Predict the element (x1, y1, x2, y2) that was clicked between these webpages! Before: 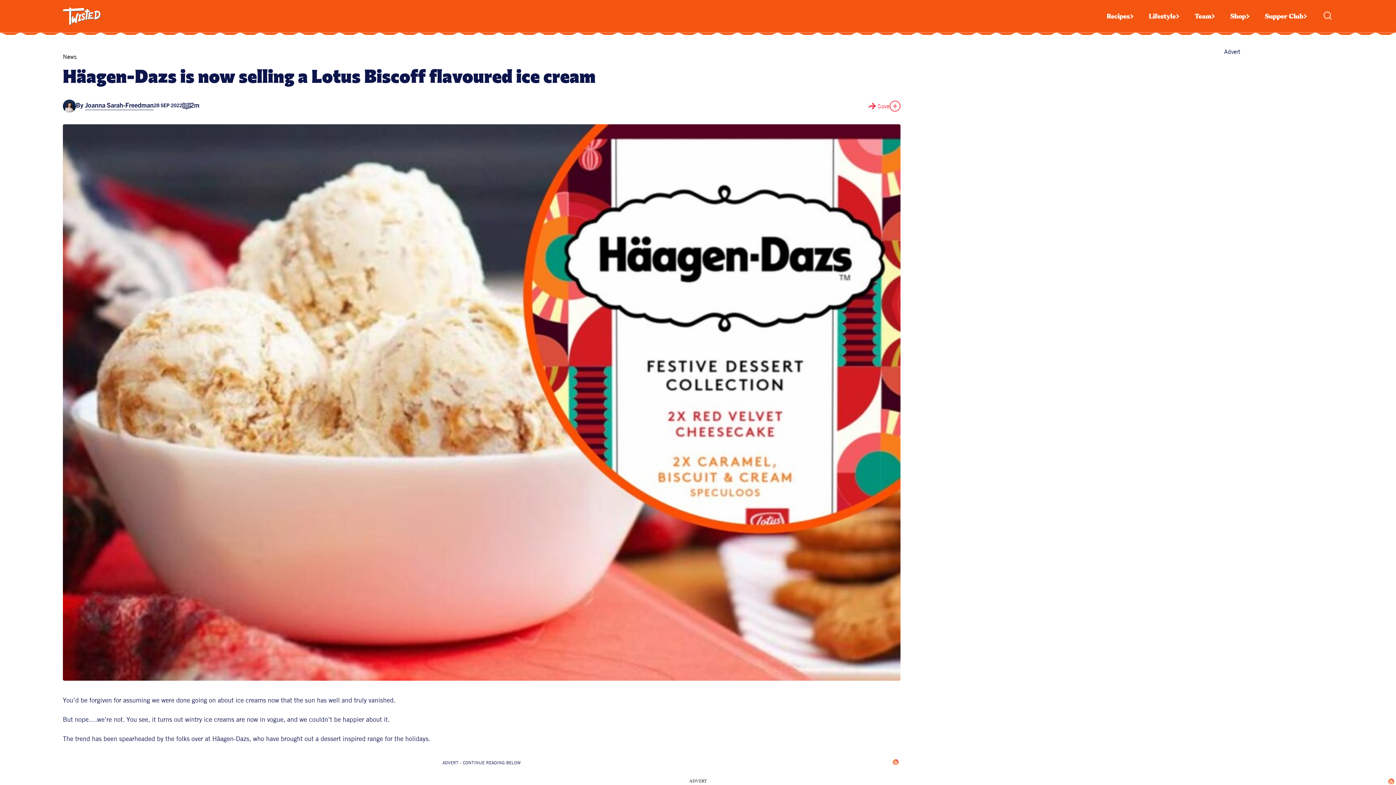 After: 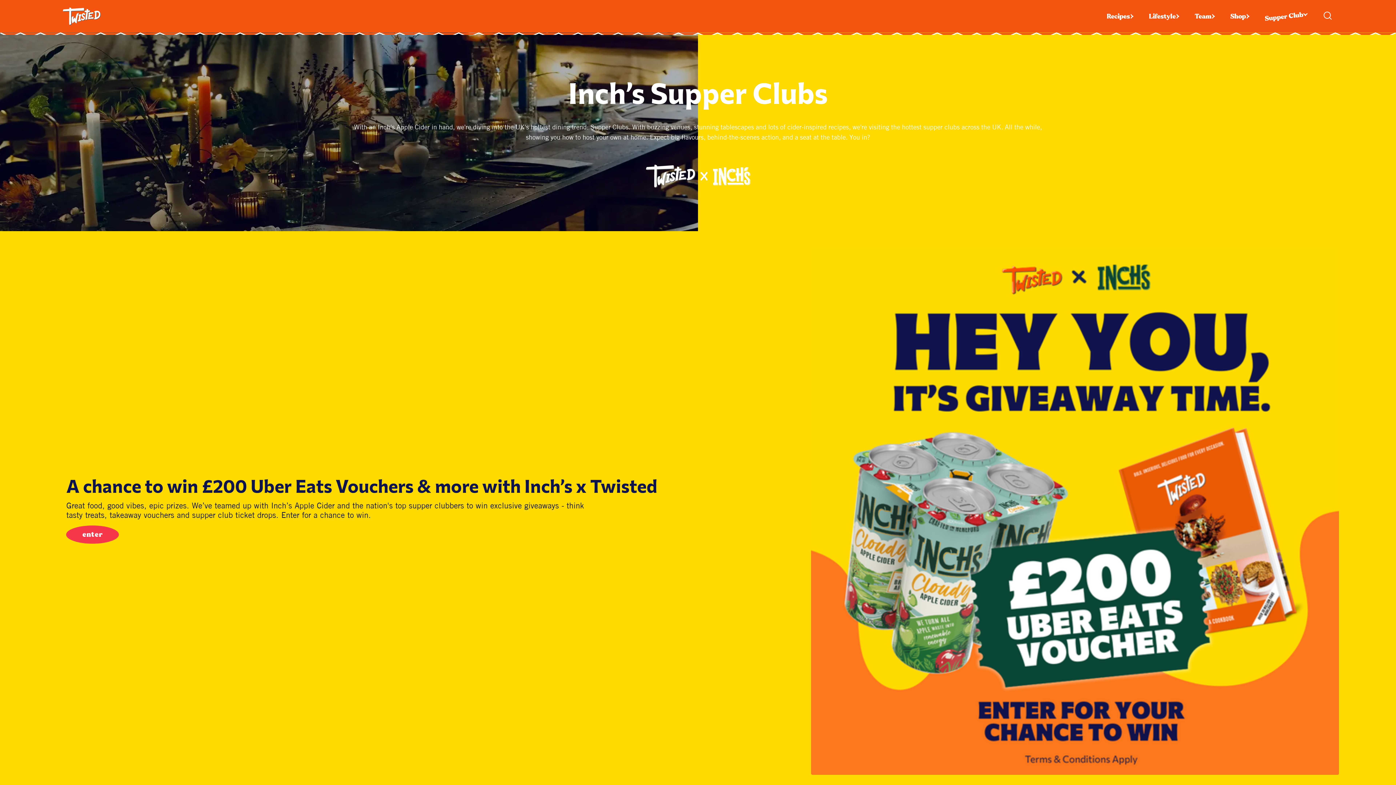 Action: bbox: (1265, 12, 1308, 20) label: Supper Club